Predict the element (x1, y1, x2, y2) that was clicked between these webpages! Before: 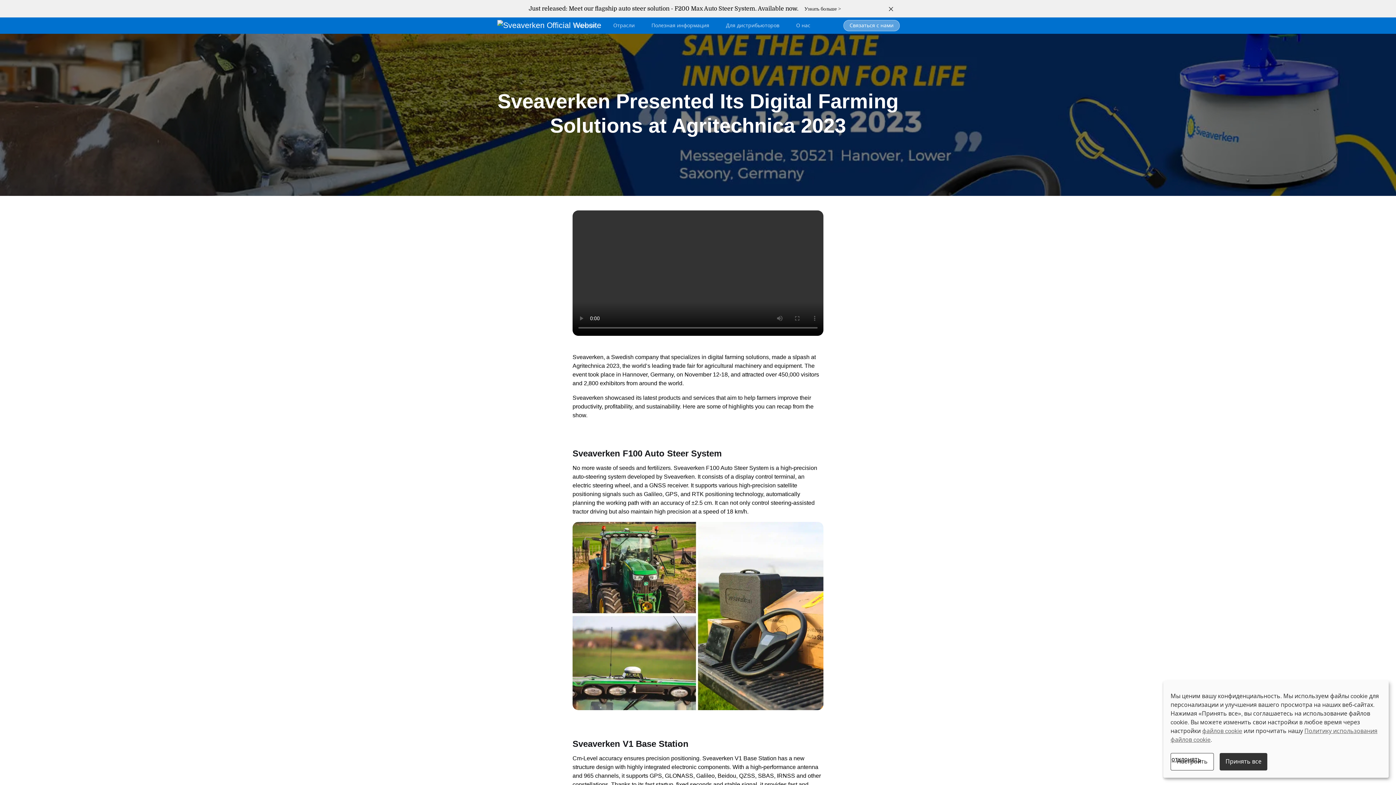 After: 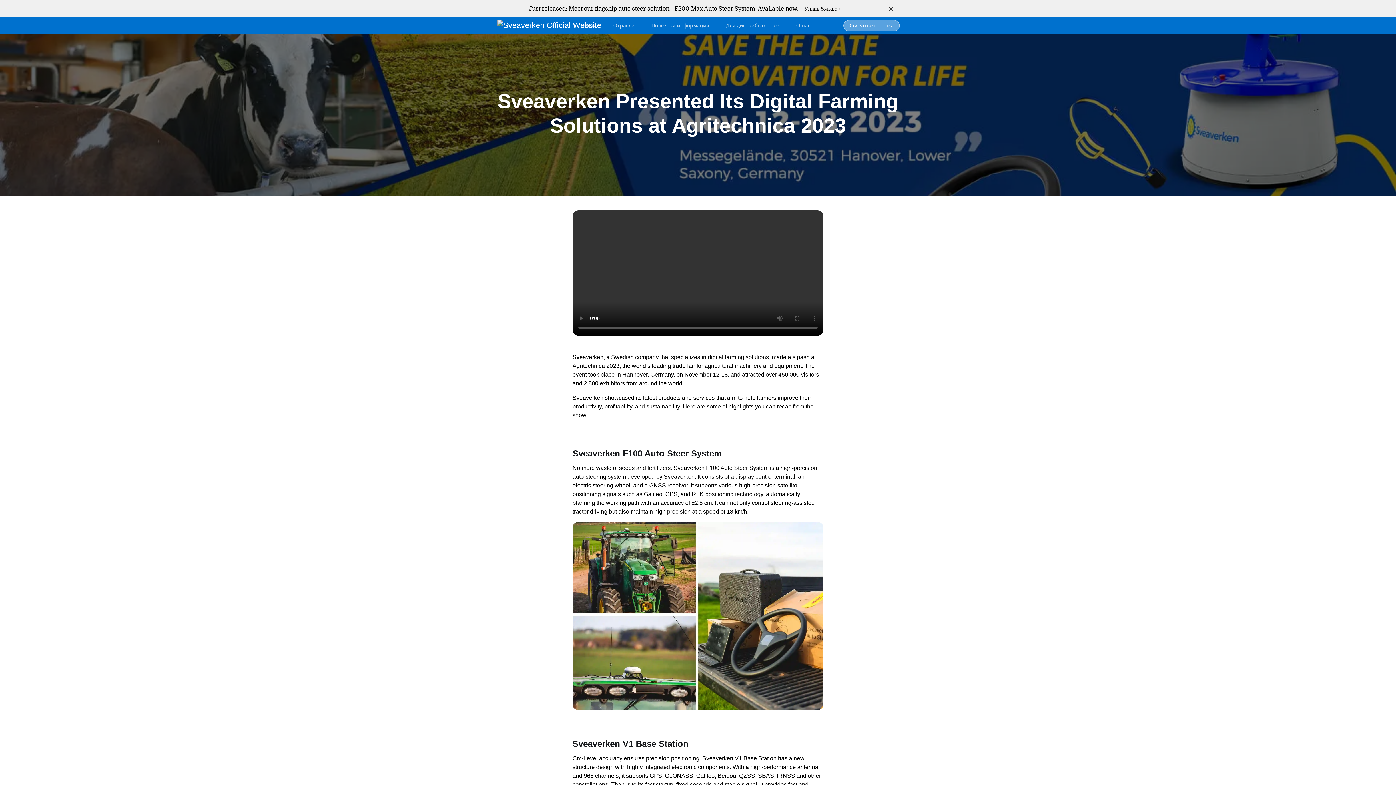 Action: label: отклонять bbox: (1169, 753, 1203, 766)